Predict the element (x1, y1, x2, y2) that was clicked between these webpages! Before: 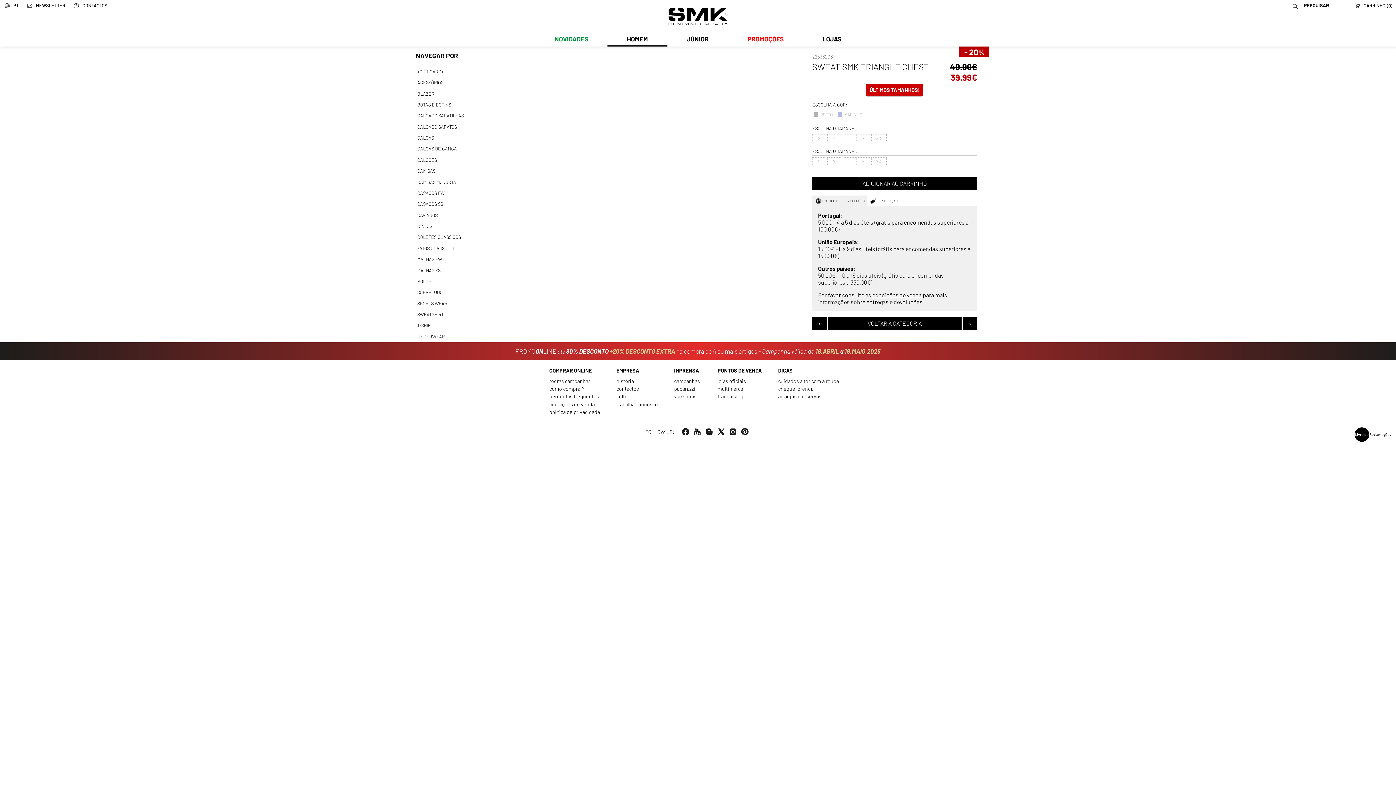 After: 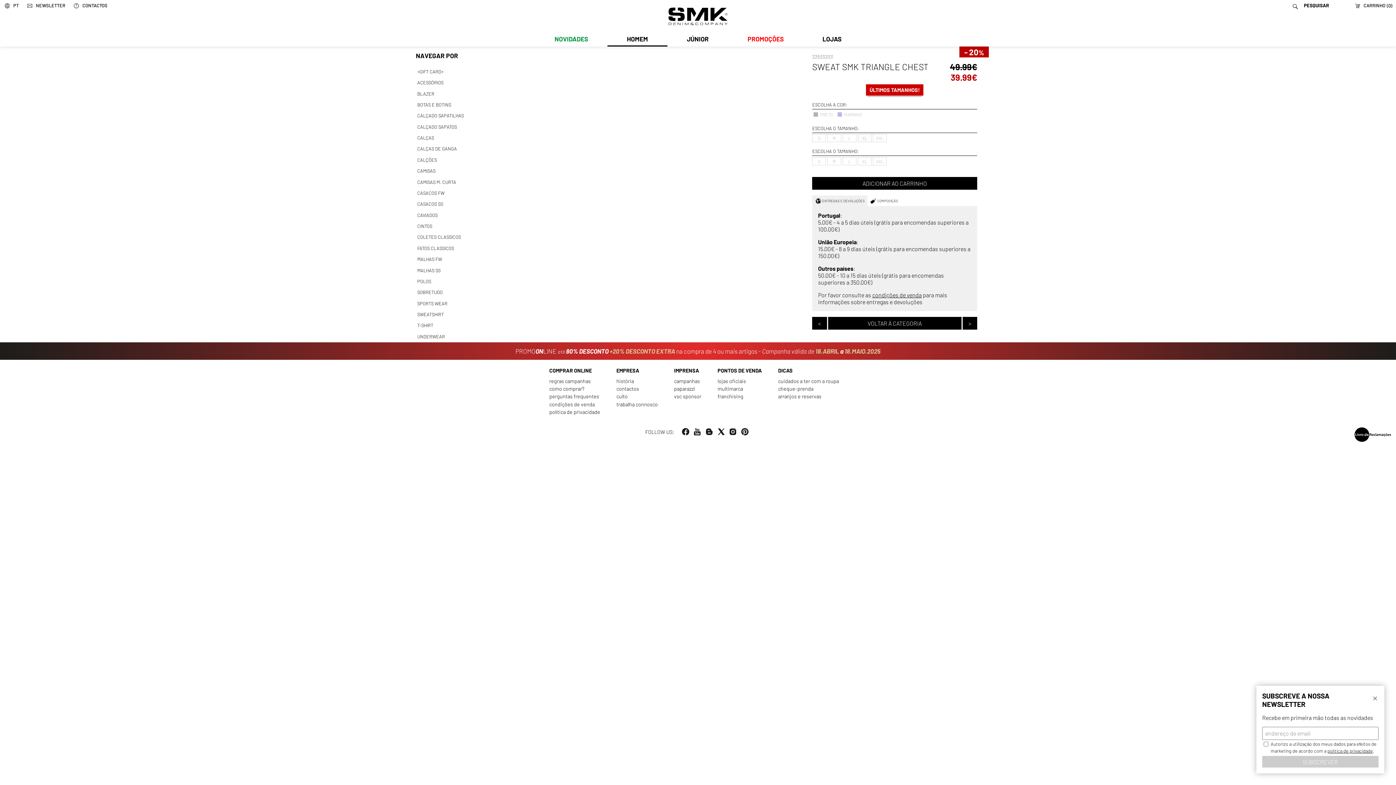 Action: label: XL bbox: (858, 134, 871, 142)